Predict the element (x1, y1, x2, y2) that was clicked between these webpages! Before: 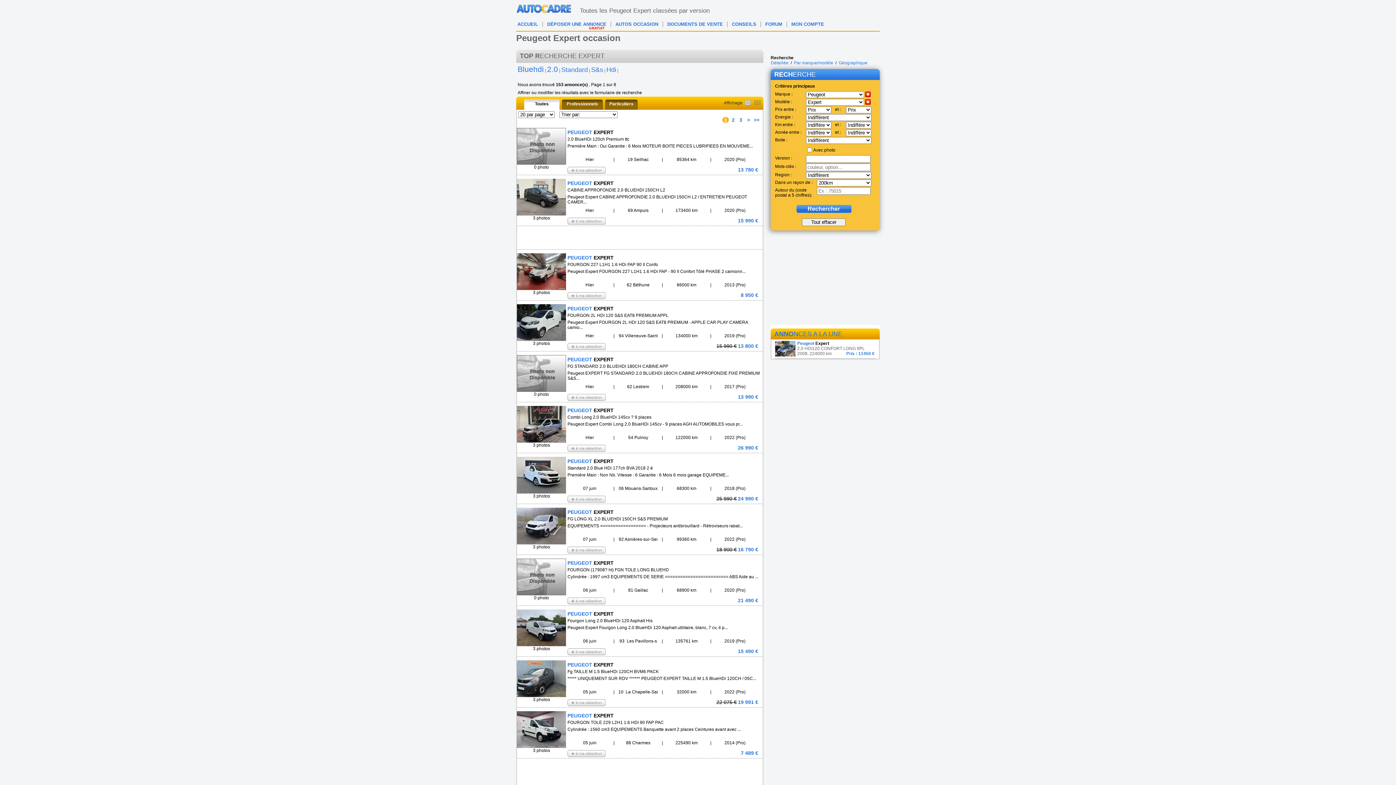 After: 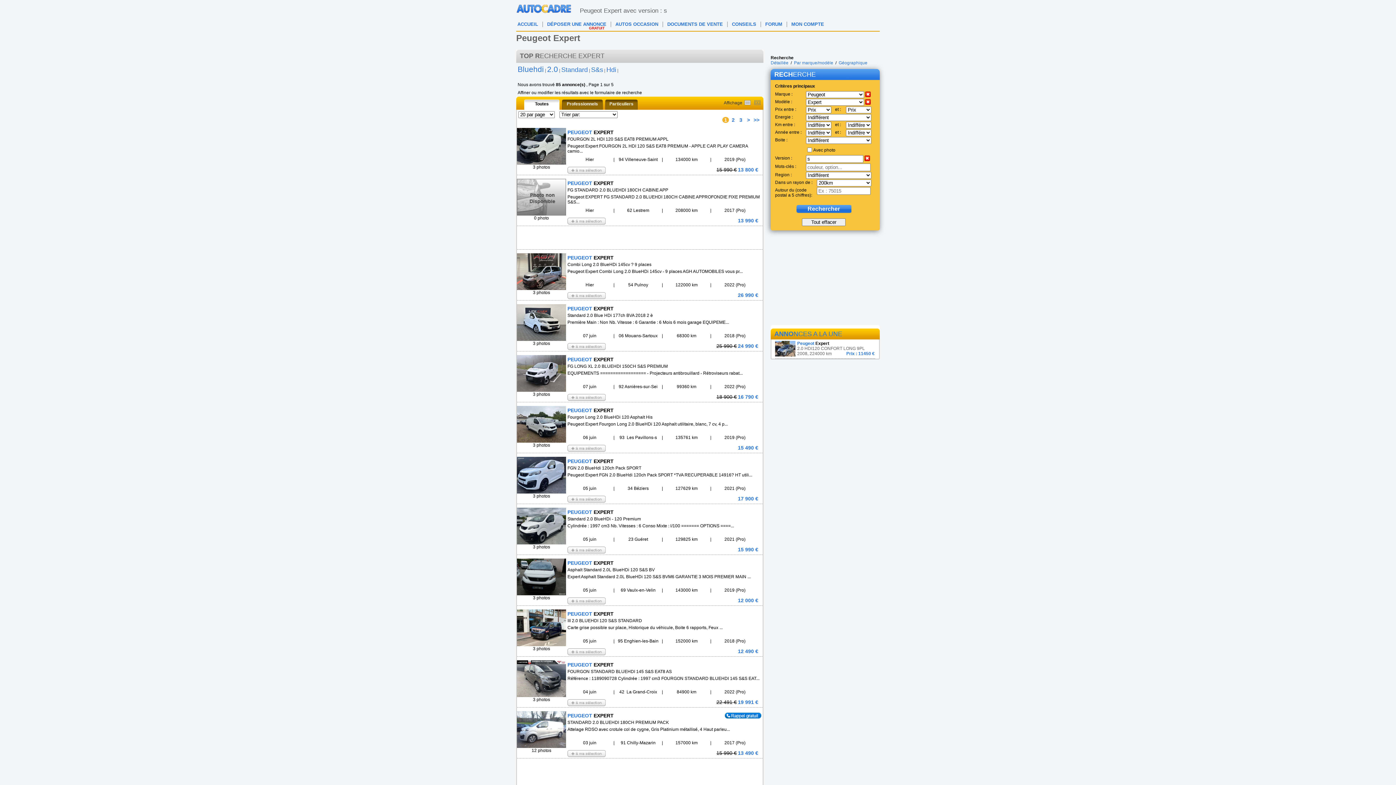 Action: label: S&s bbox: (591, 68, 603, 73)